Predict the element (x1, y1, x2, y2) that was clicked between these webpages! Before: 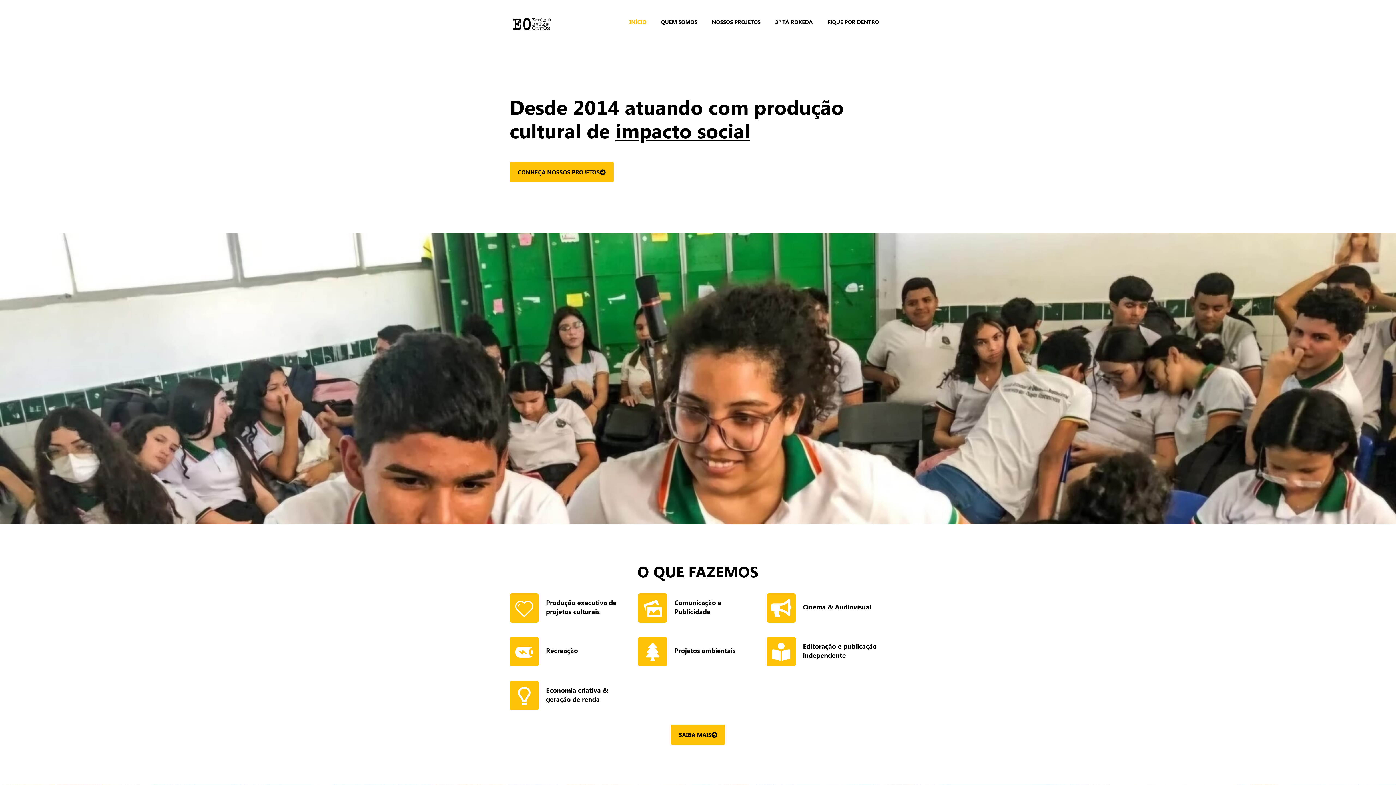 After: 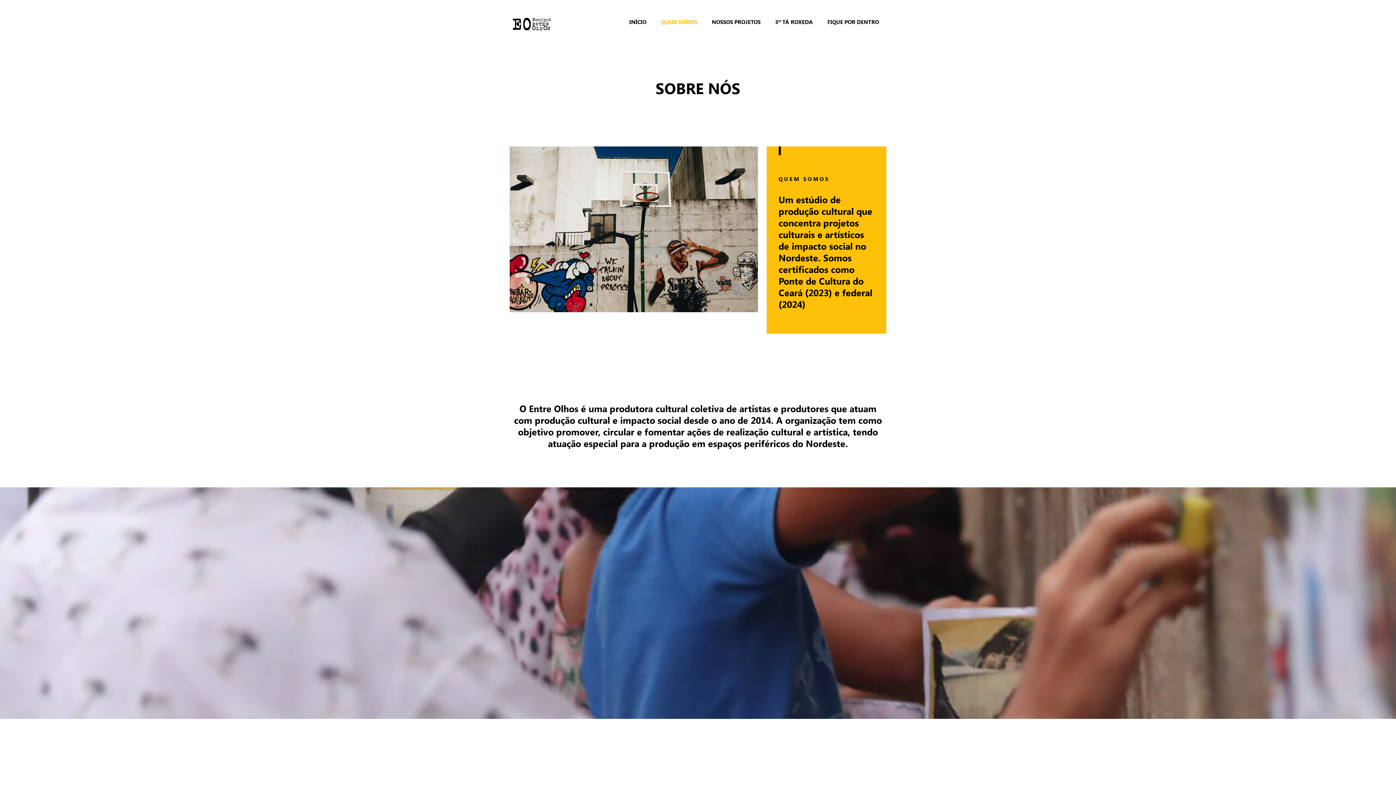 Action: bbox: (653, 0, 704, 43) label: QUEM SOMOS